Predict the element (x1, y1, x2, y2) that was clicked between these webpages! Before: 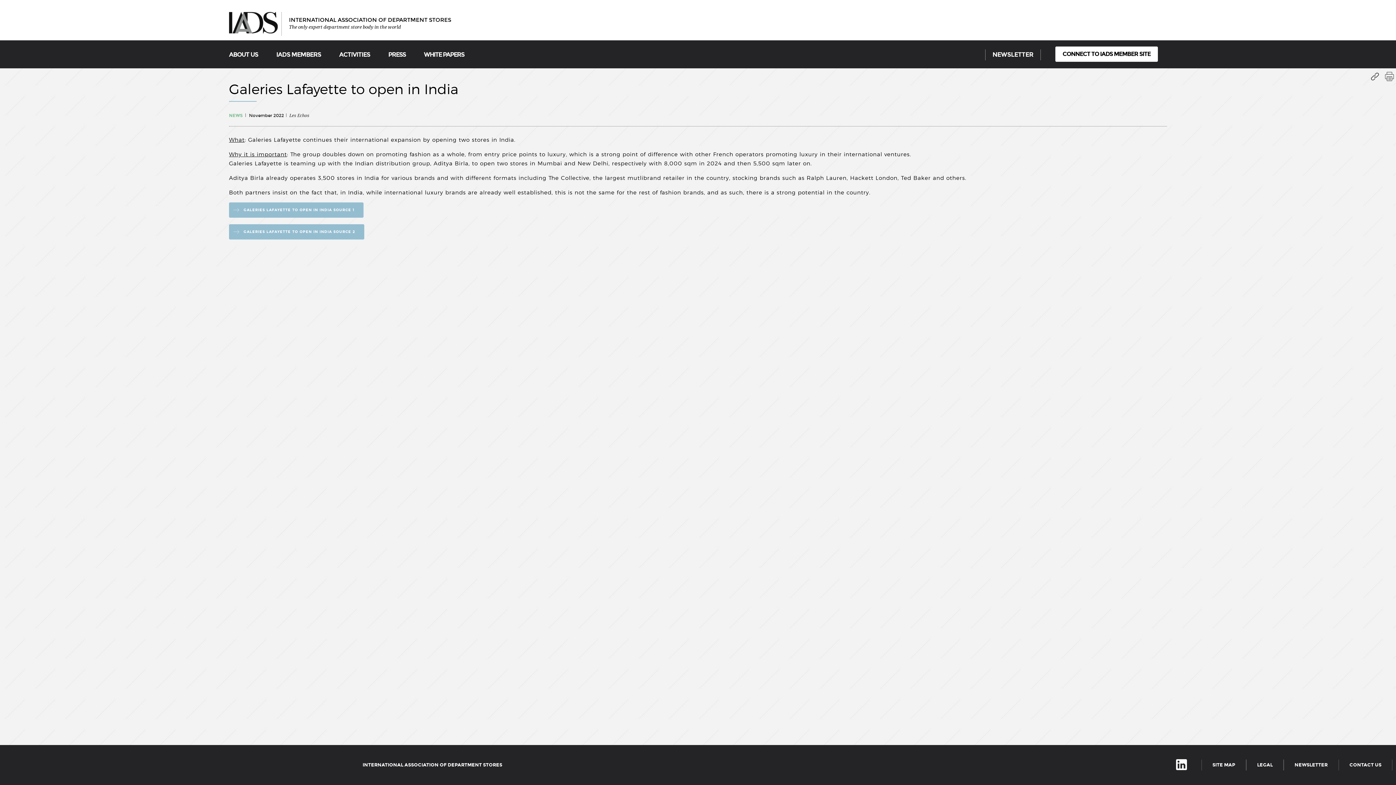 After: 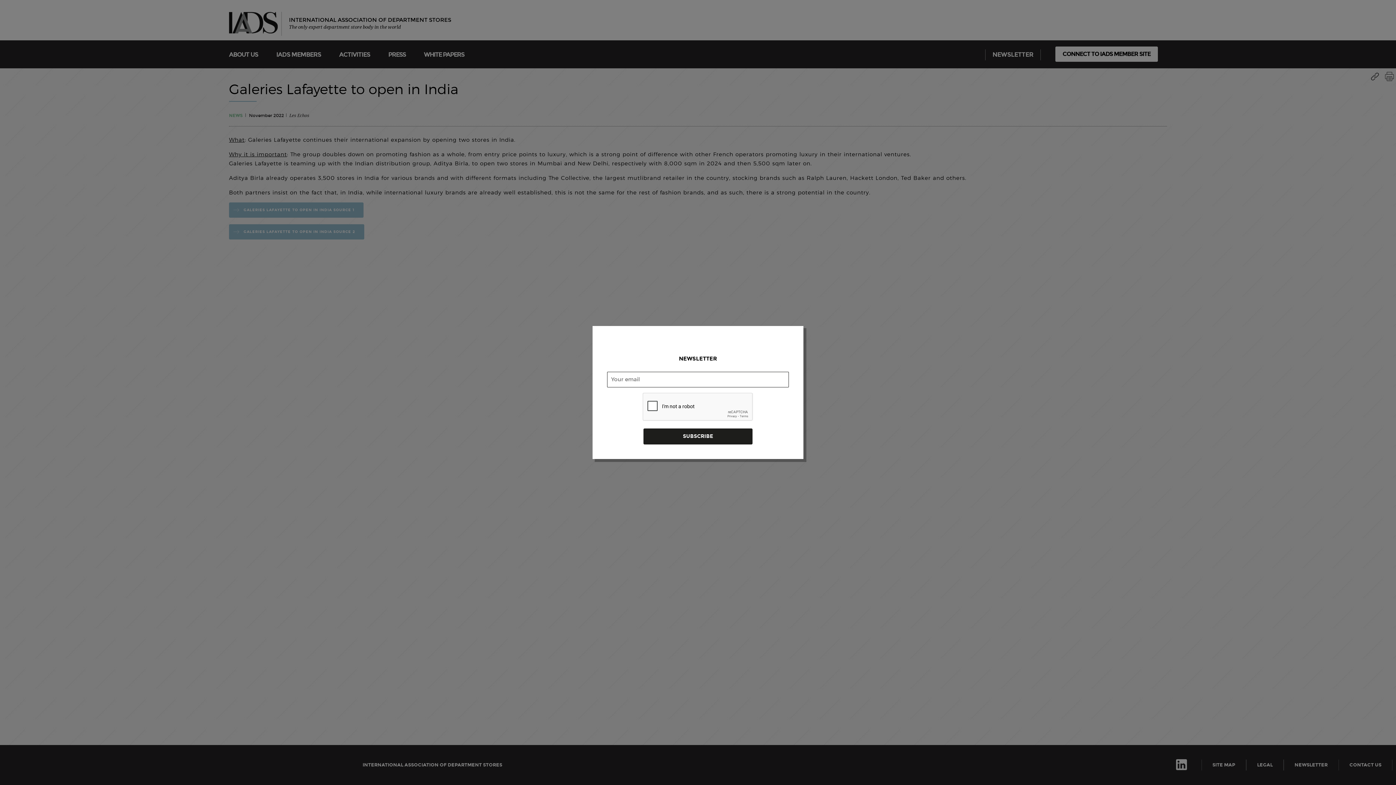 Action: label: NEWSLETTER bbox: (985, 51, 1041, 58)